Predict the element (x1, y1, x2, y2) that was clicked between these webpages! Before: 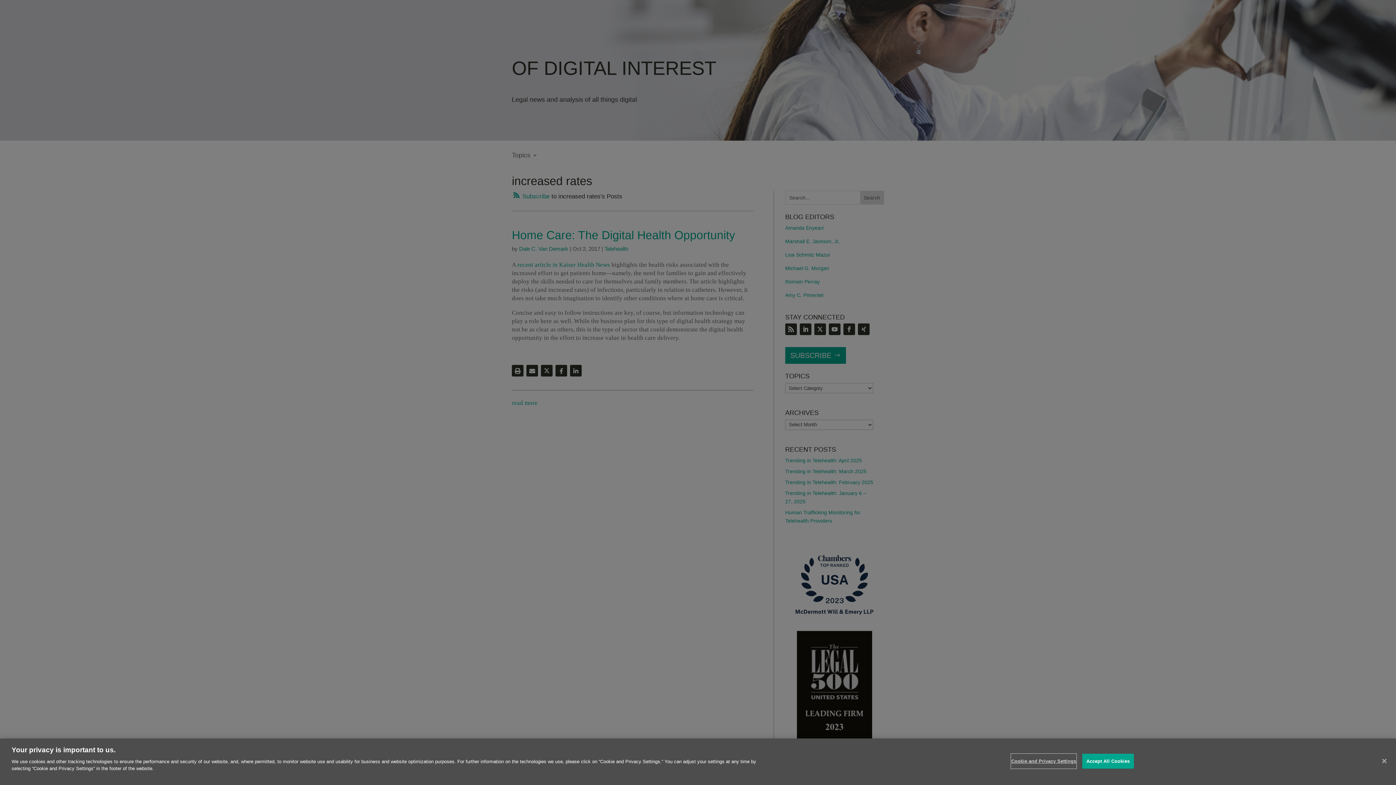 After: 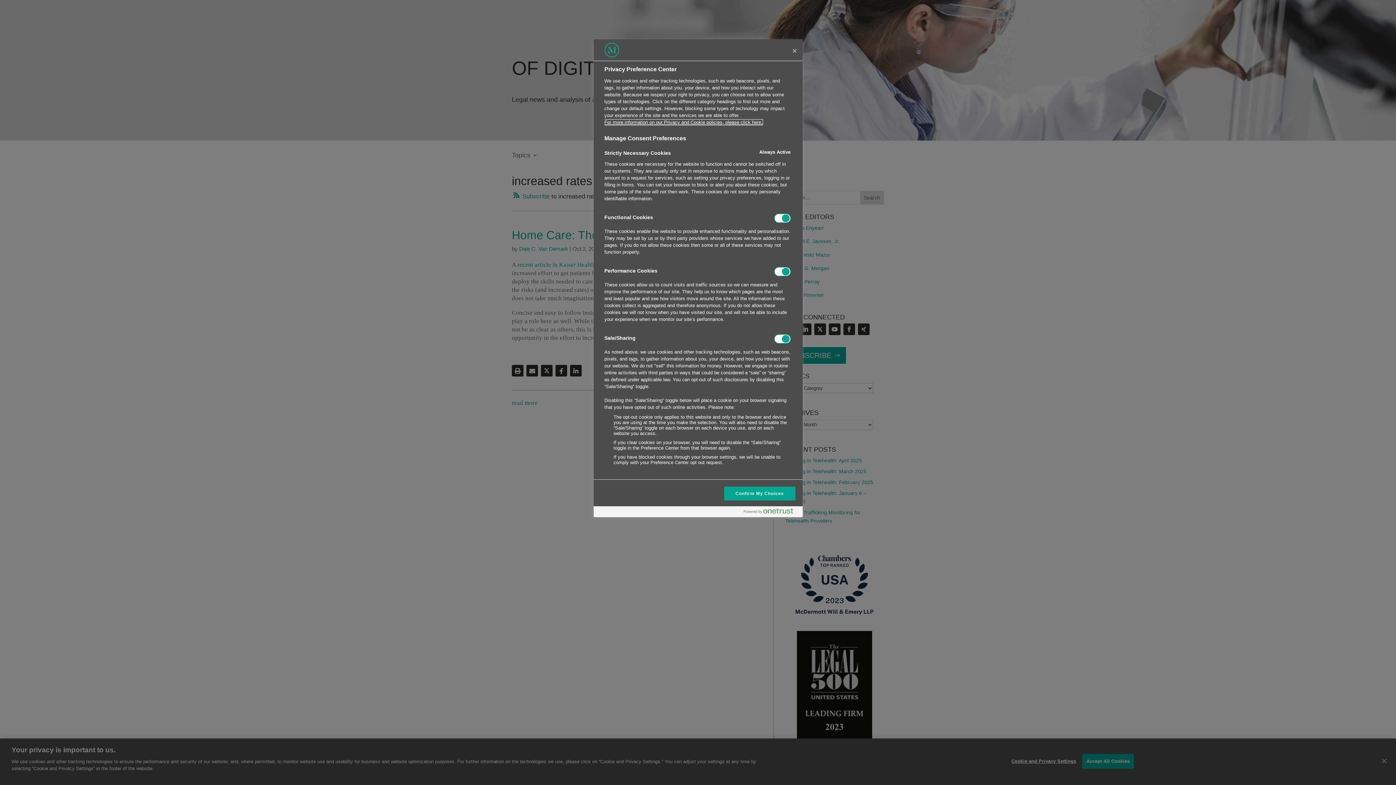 Action: bbox: (1011, 754, 1076, 768) label: Cookie and Privacy Settings